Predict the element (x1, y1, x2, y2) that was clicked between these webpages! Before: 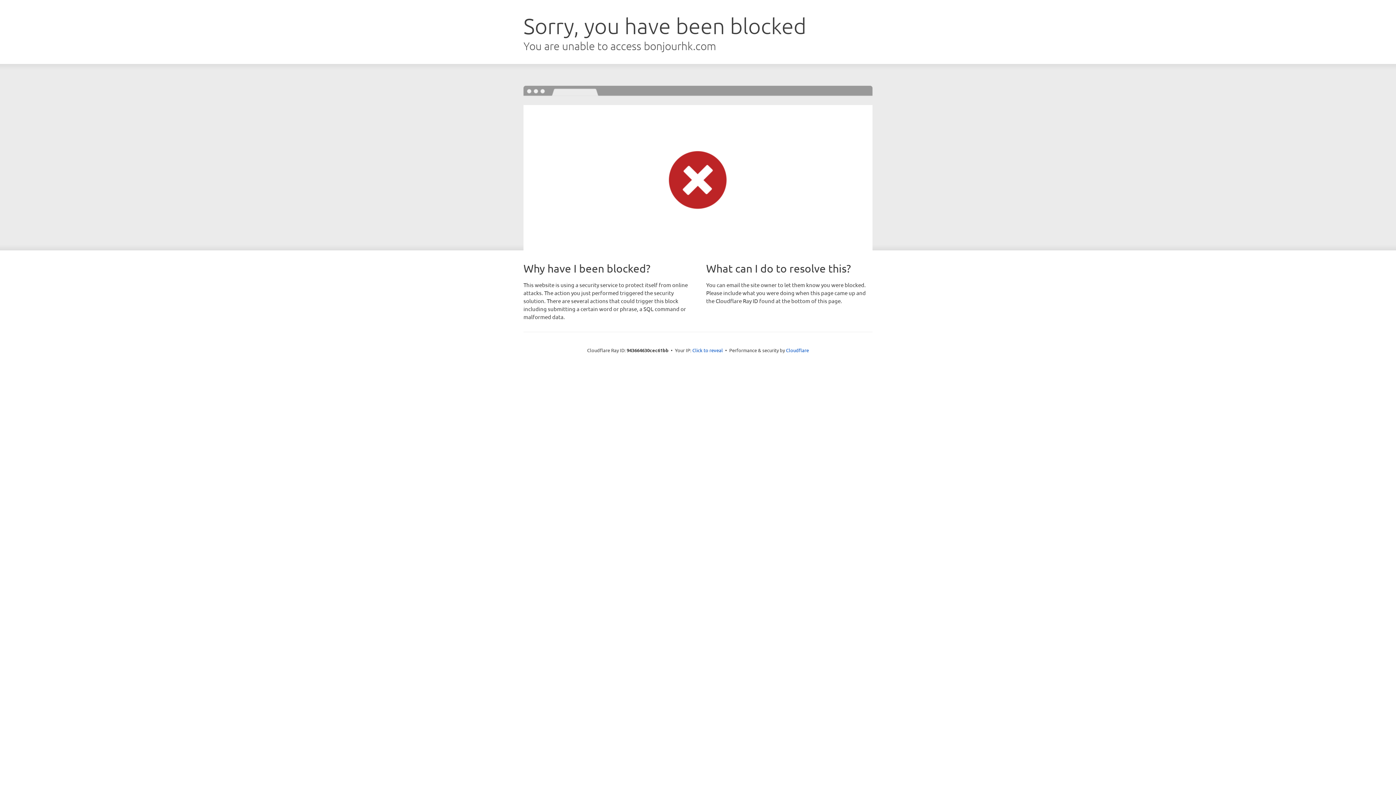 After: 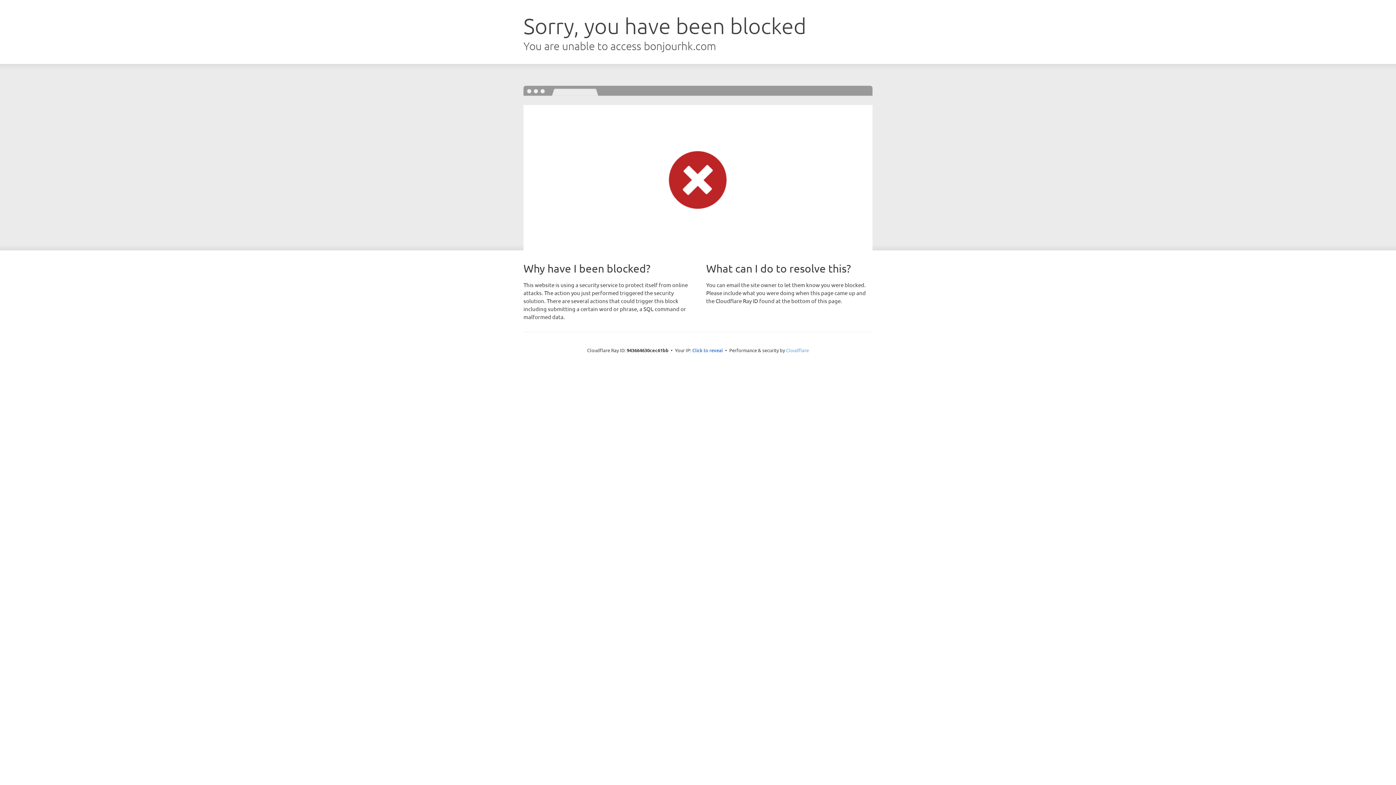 Action: bbox: (786, 347, 809, 353) label: Cloudflare